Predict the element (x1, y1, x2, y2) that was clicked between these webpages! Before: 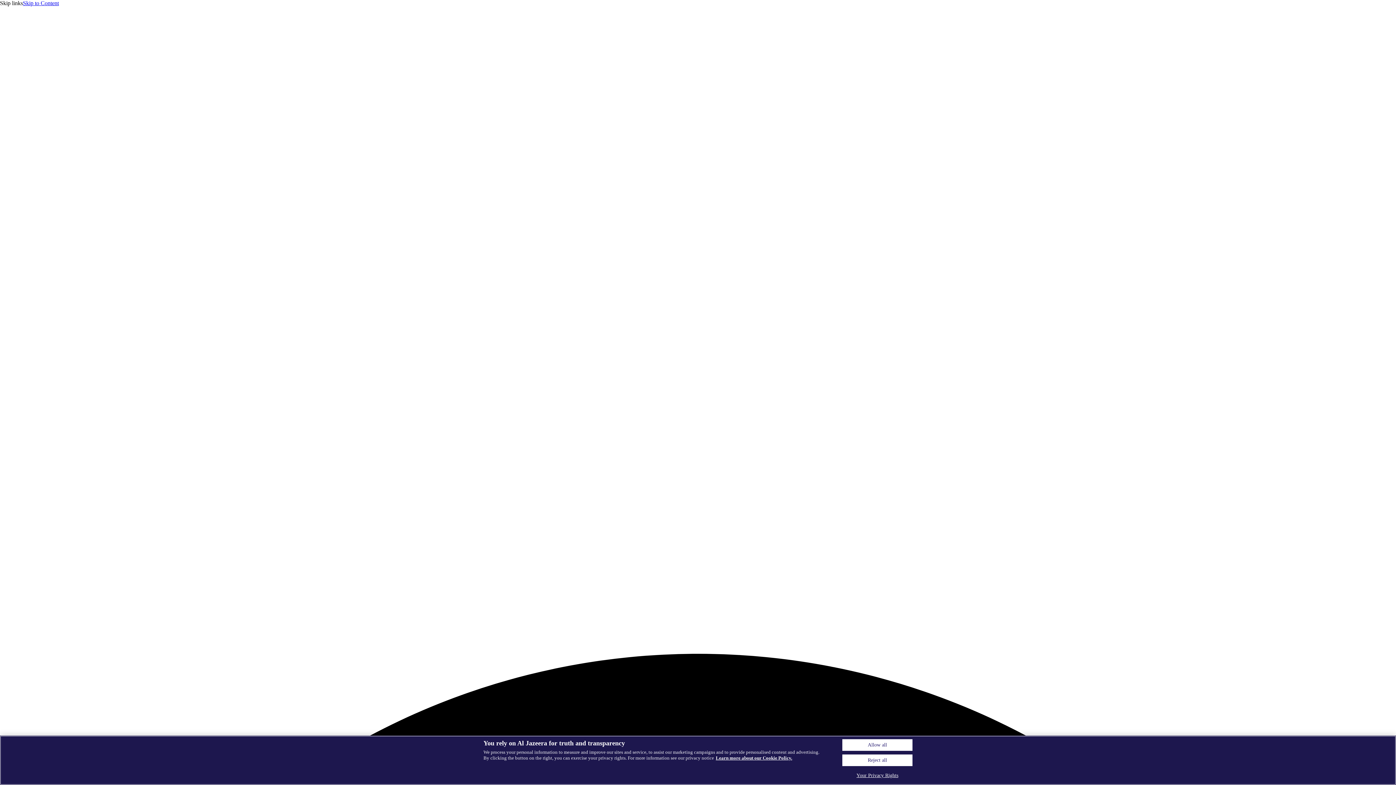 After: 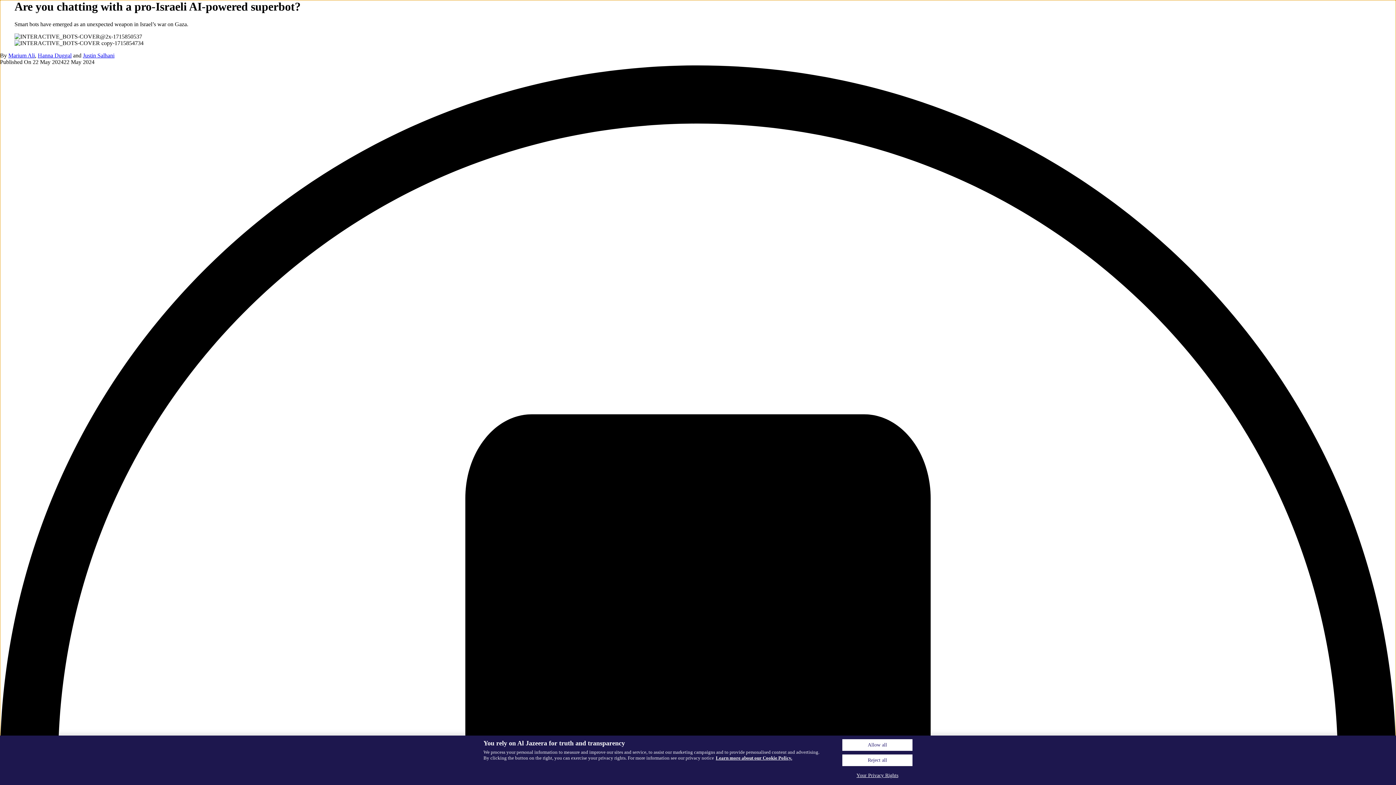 Action: bbox: (22, 0, 58, 6) label: Skip to Content